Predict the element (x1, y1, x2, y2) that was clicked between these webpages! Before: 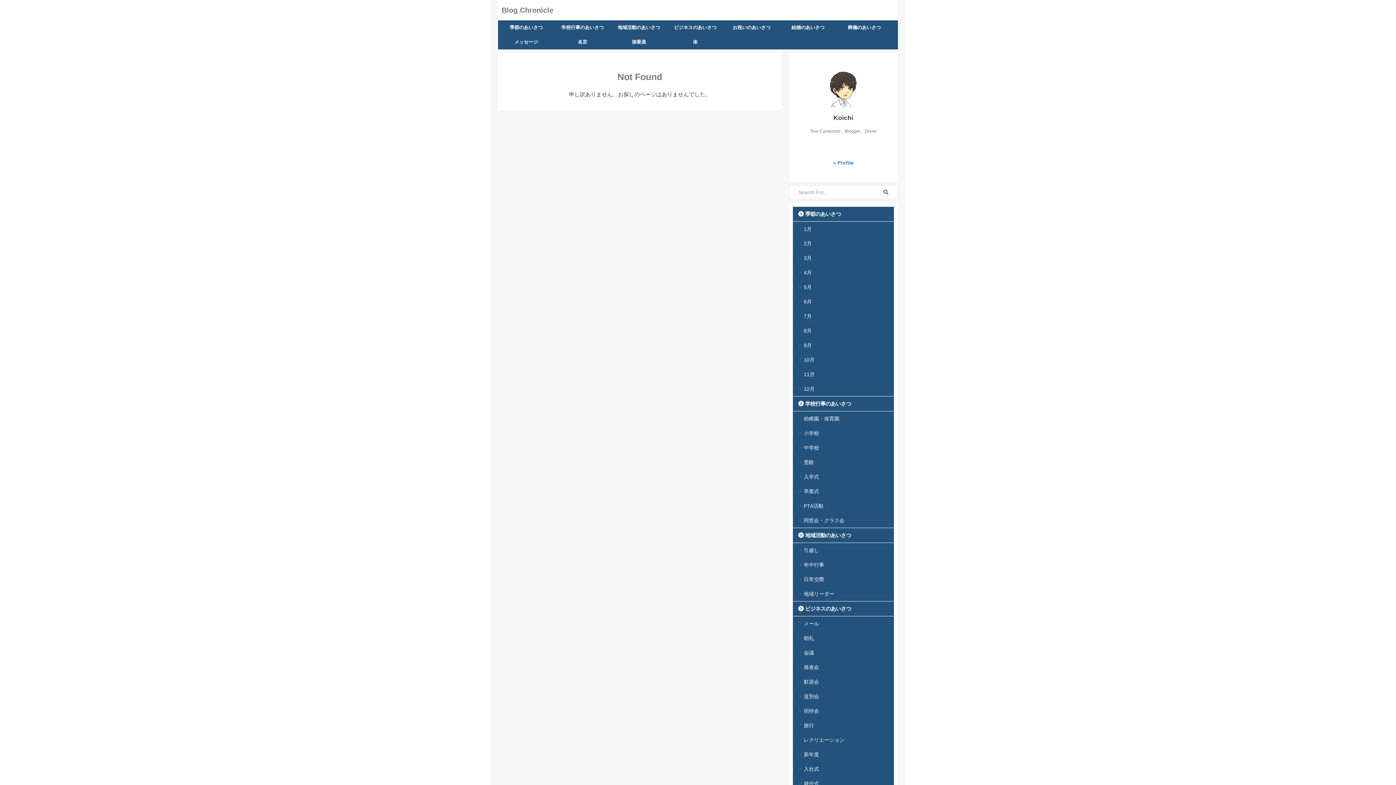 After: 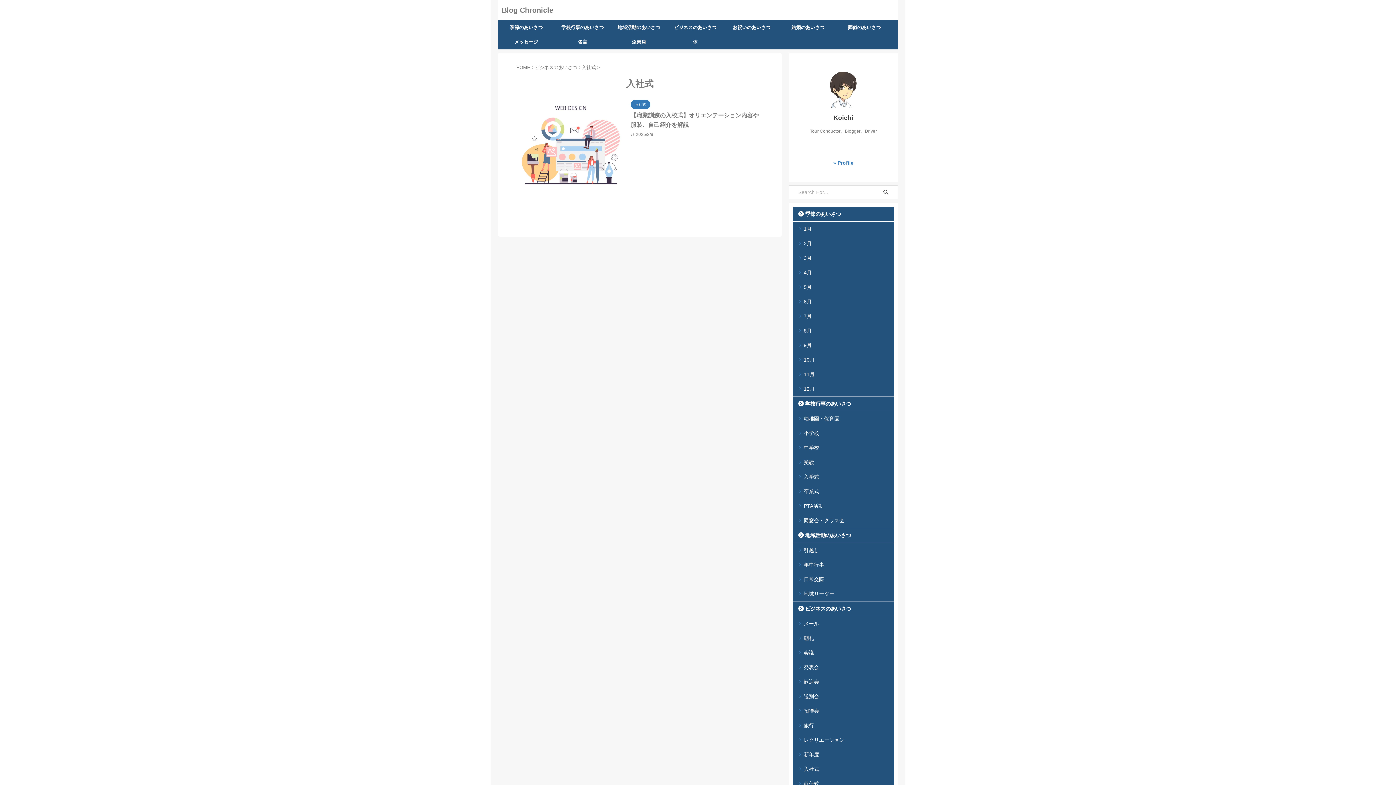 Action: bbox: (793, 762, 894, 776) label: 入社式